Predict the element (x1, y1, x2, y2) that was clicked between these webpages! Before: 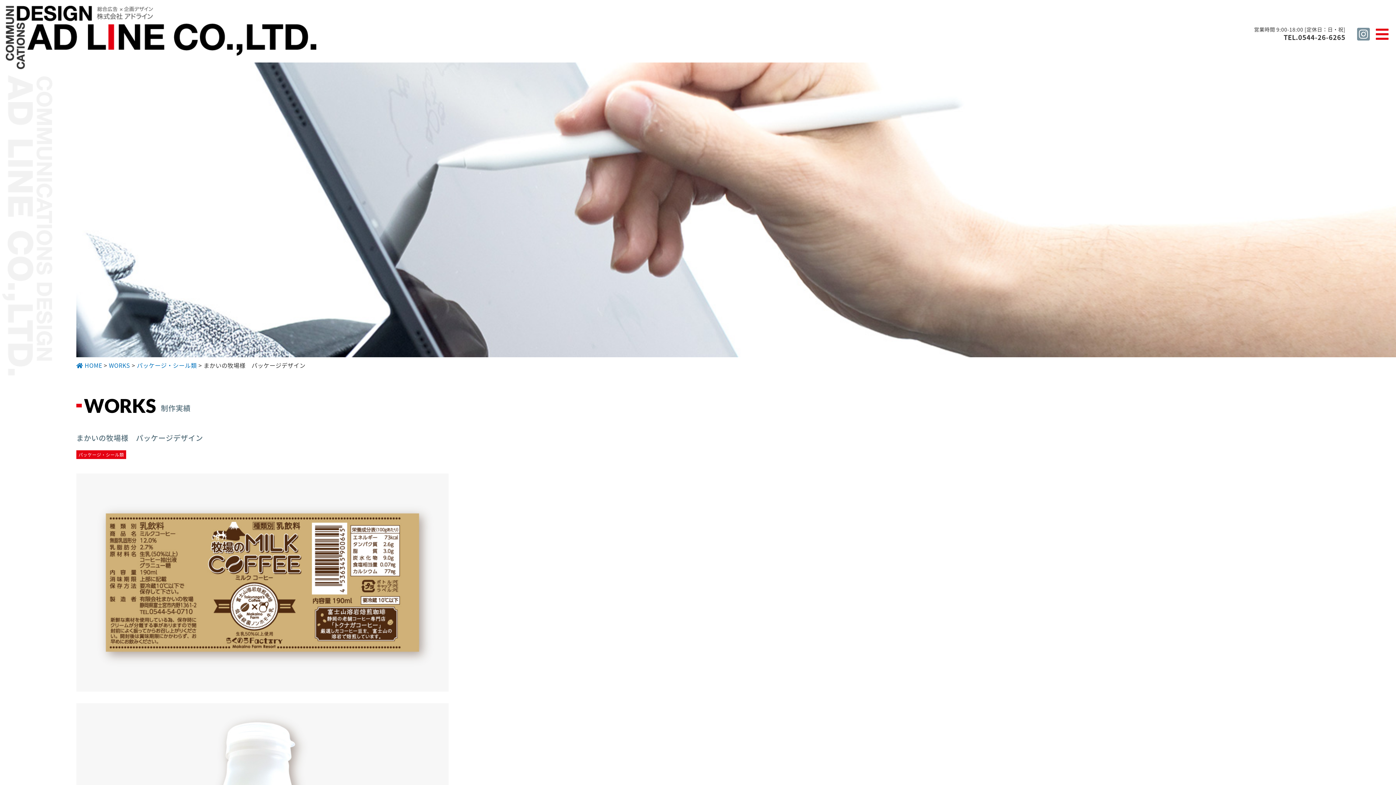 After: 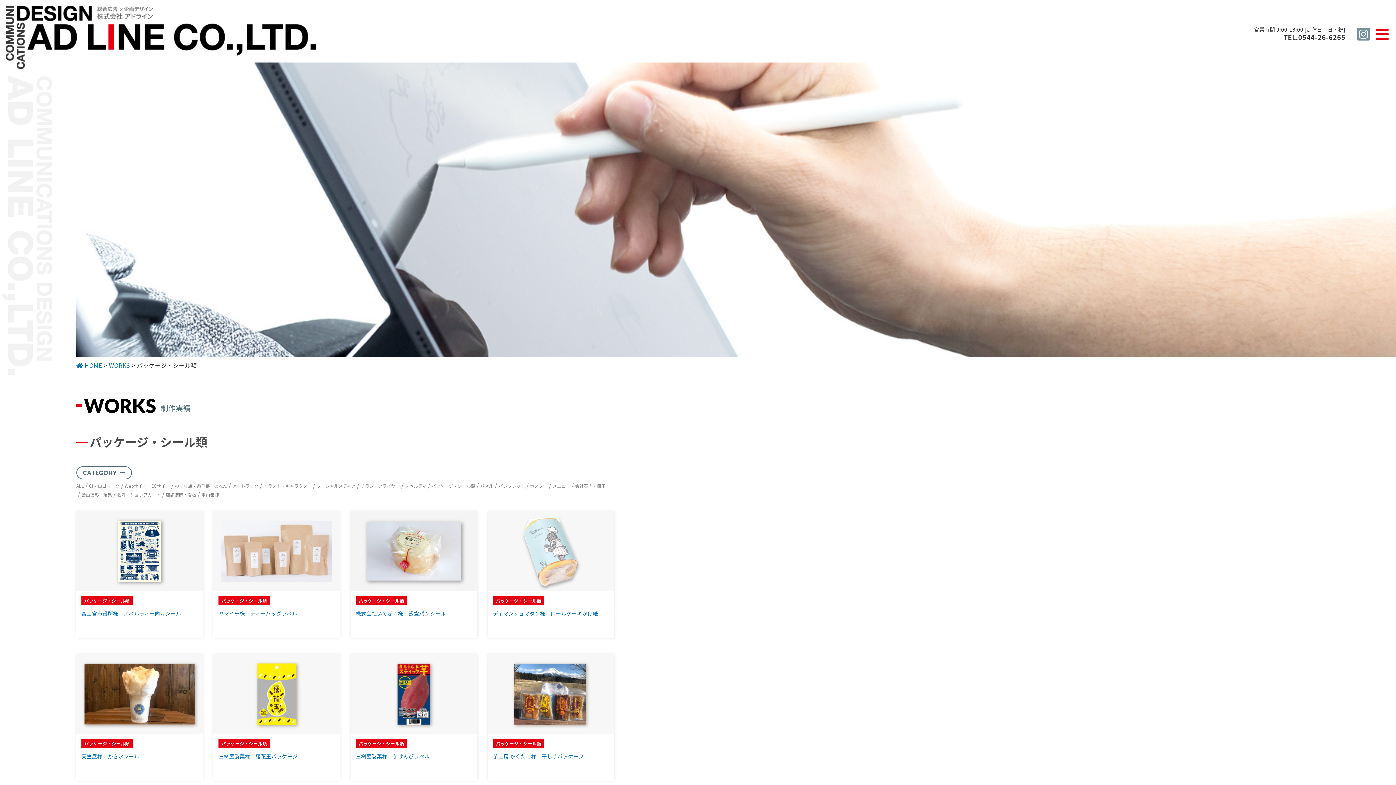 Action: bbox: (136, 361, 196, 369) label: パッケージ・シール類